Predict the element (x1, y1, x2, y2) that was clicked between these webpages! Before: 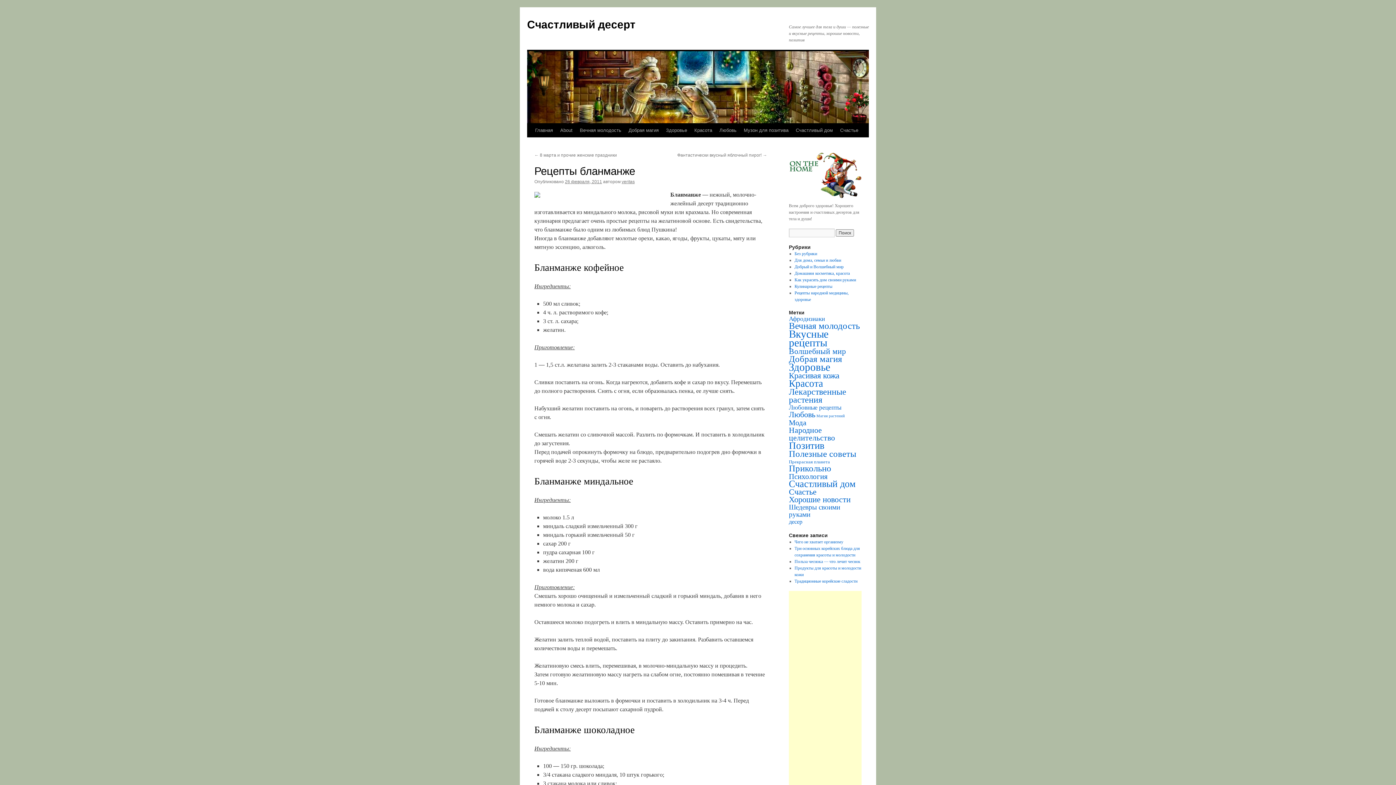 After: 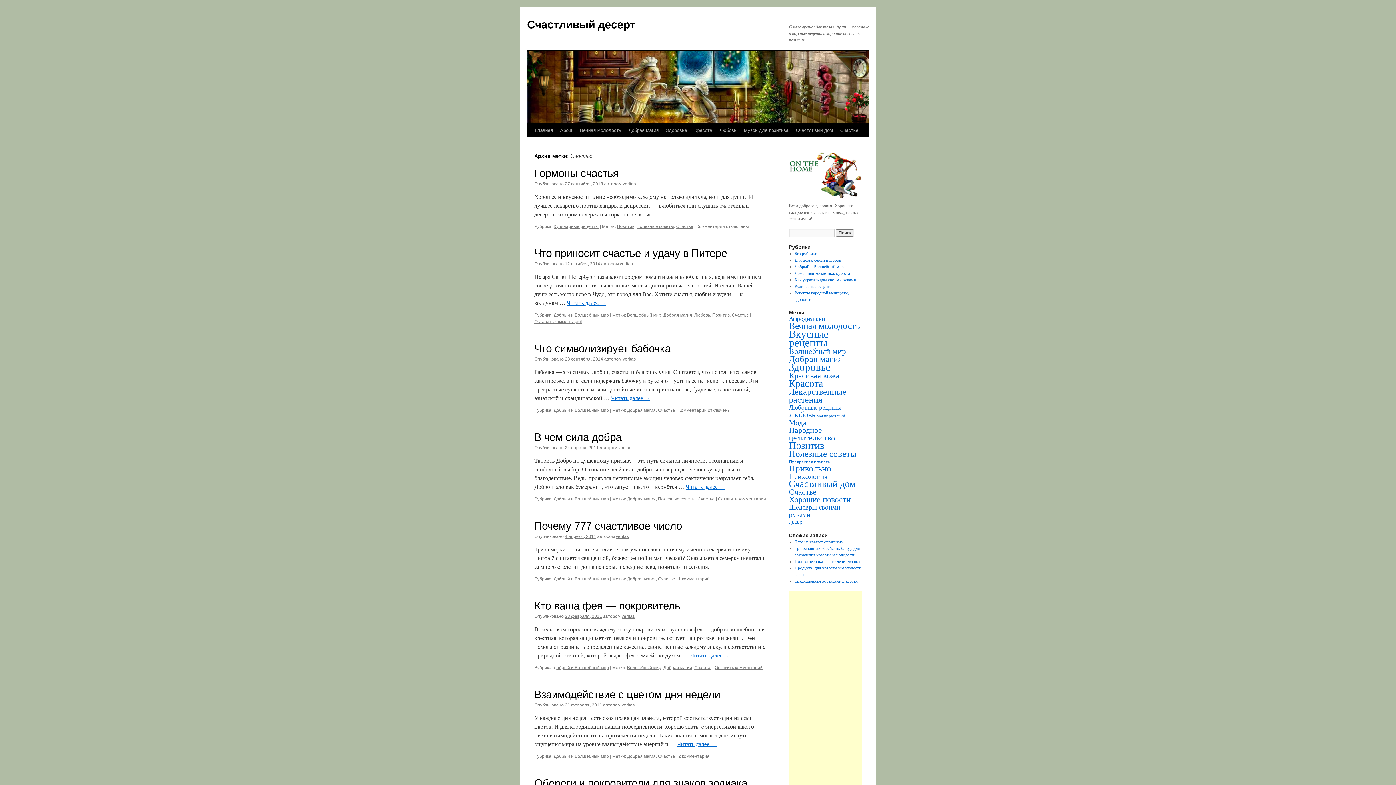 Action: bbox: (789, 487, 816, 496) label: Счастье (27 элементов)